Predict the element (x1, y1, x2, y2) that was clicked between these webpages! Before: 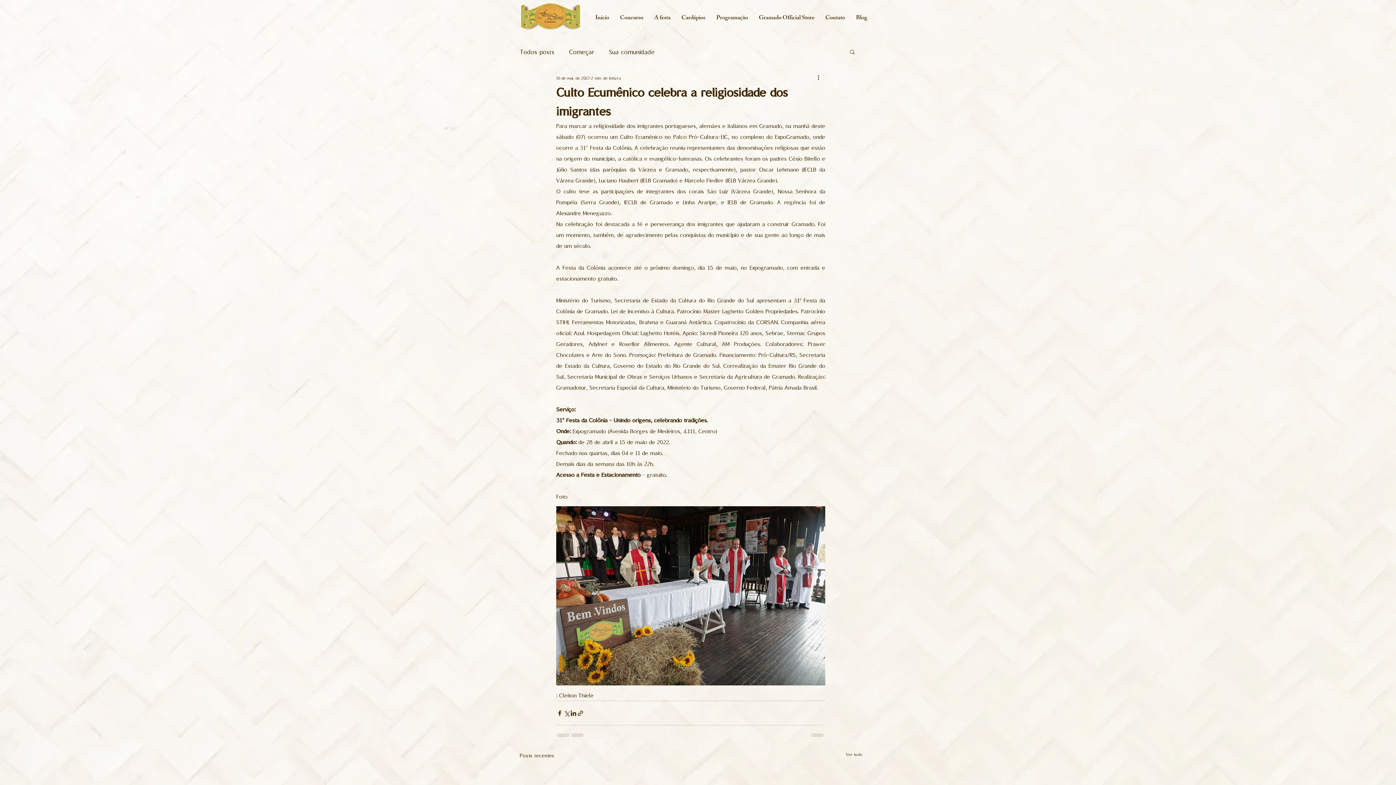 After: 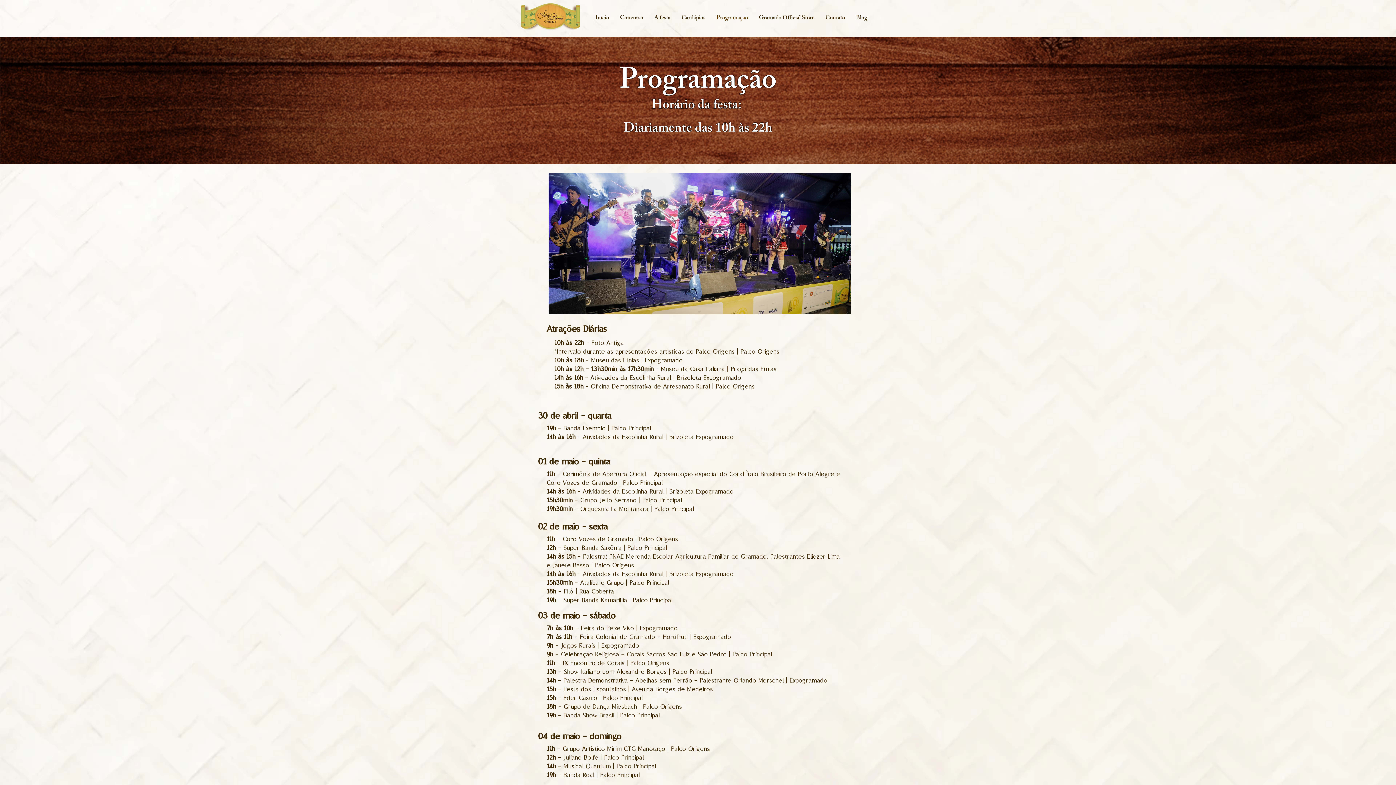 Action: bbox: (711, 9, 753, 27) label: Programação